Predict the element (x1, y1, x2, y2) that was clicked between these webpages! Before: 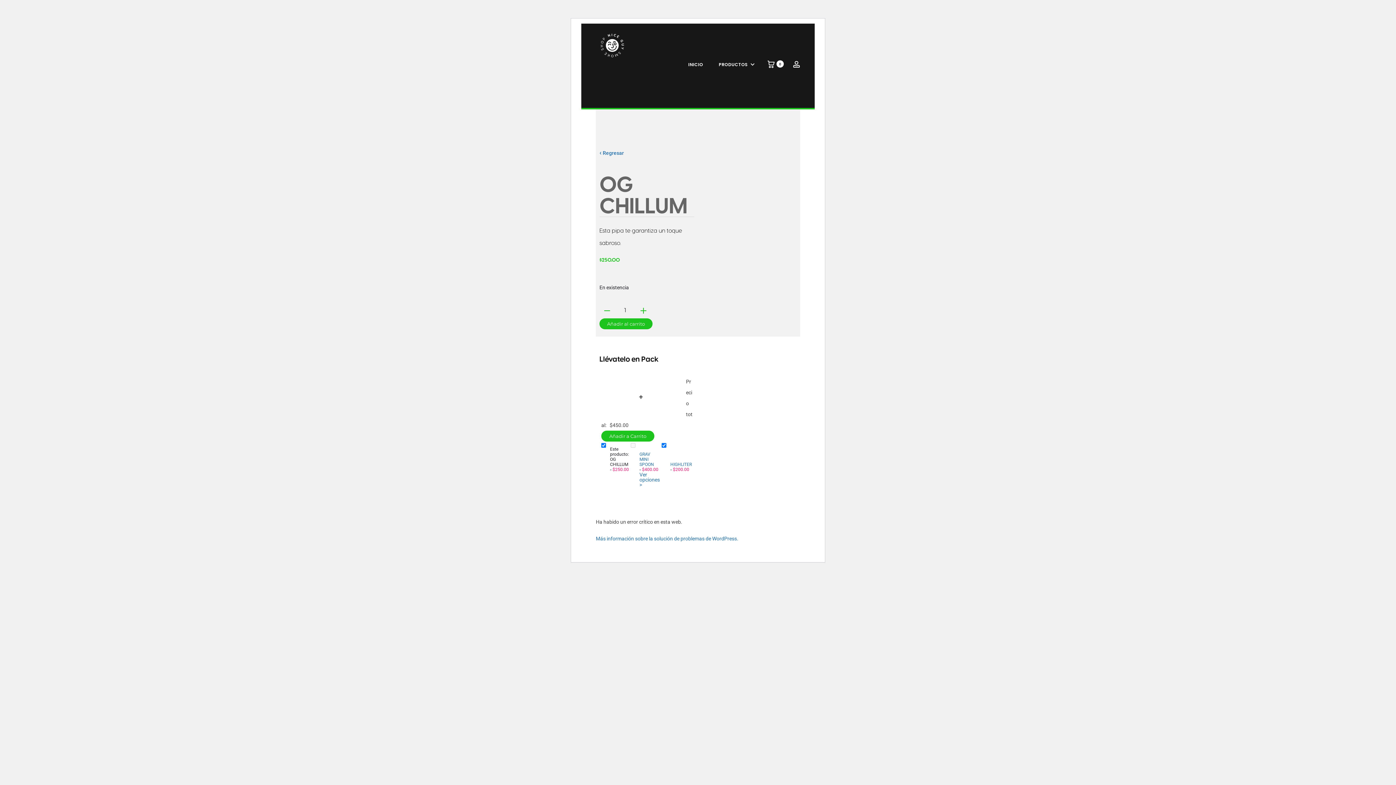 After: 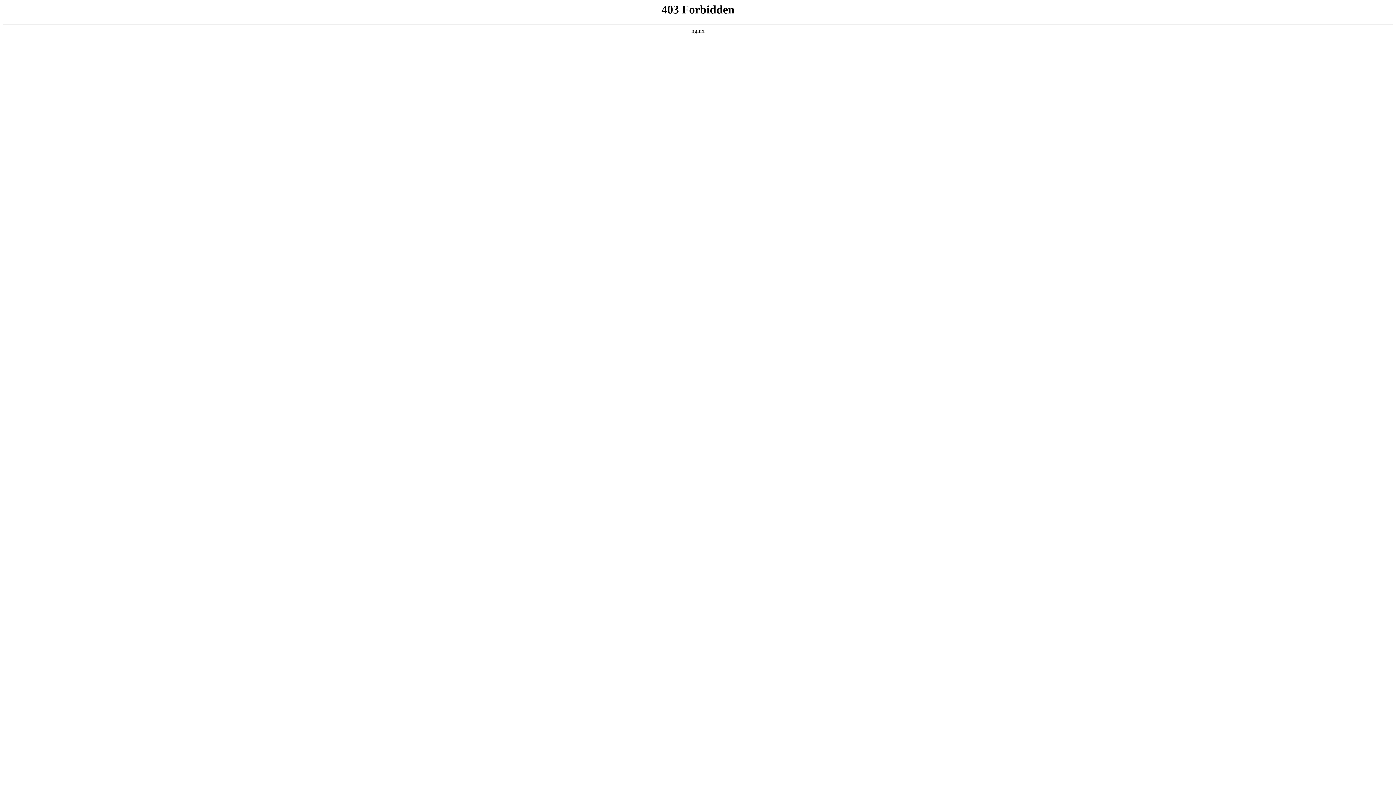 Action: label: Más información sobre la solución de problemas de WordPress. bbox: (596, 536, 738, 541)